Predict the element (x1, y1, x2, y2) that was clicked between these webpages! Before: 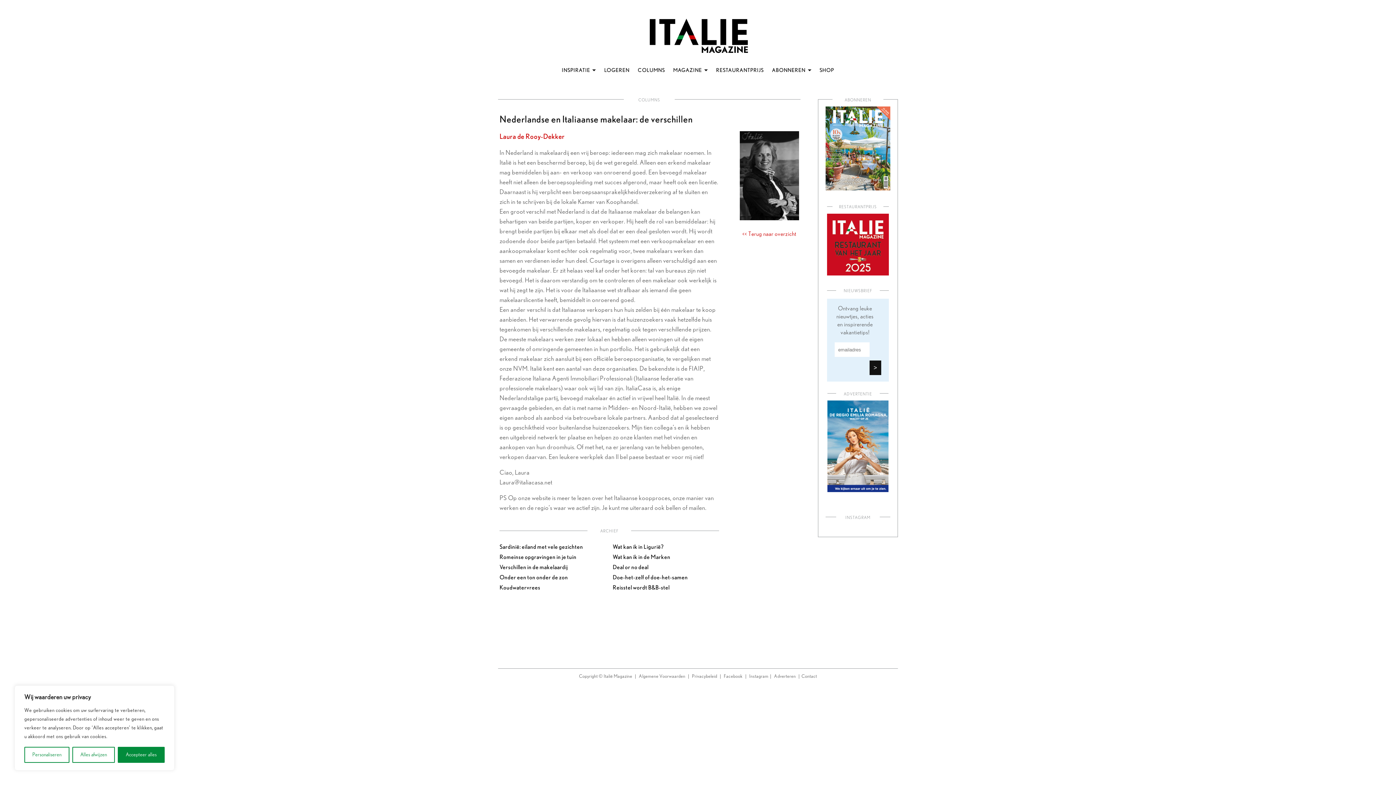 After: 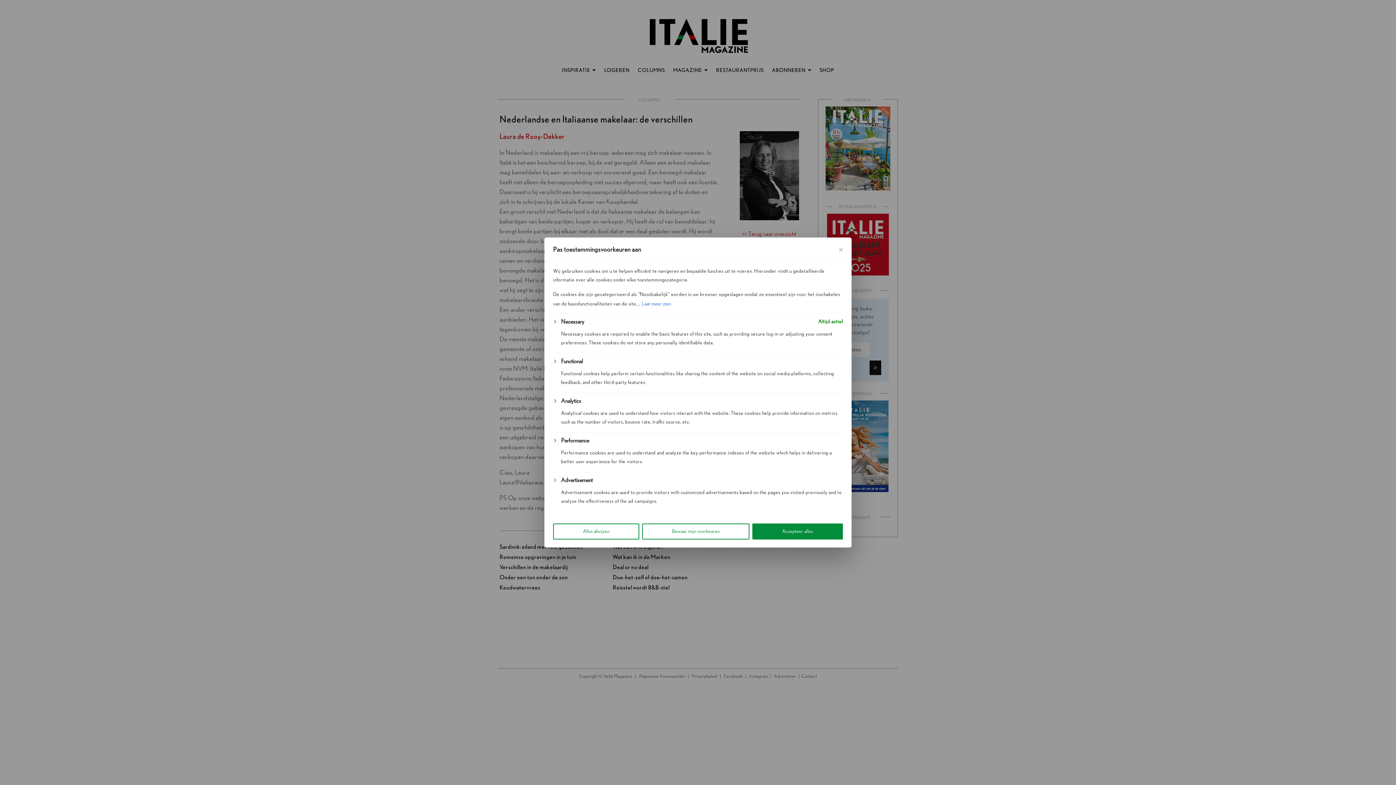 Action: bbox: (24, 747, 69, 763) label: Personaliseren